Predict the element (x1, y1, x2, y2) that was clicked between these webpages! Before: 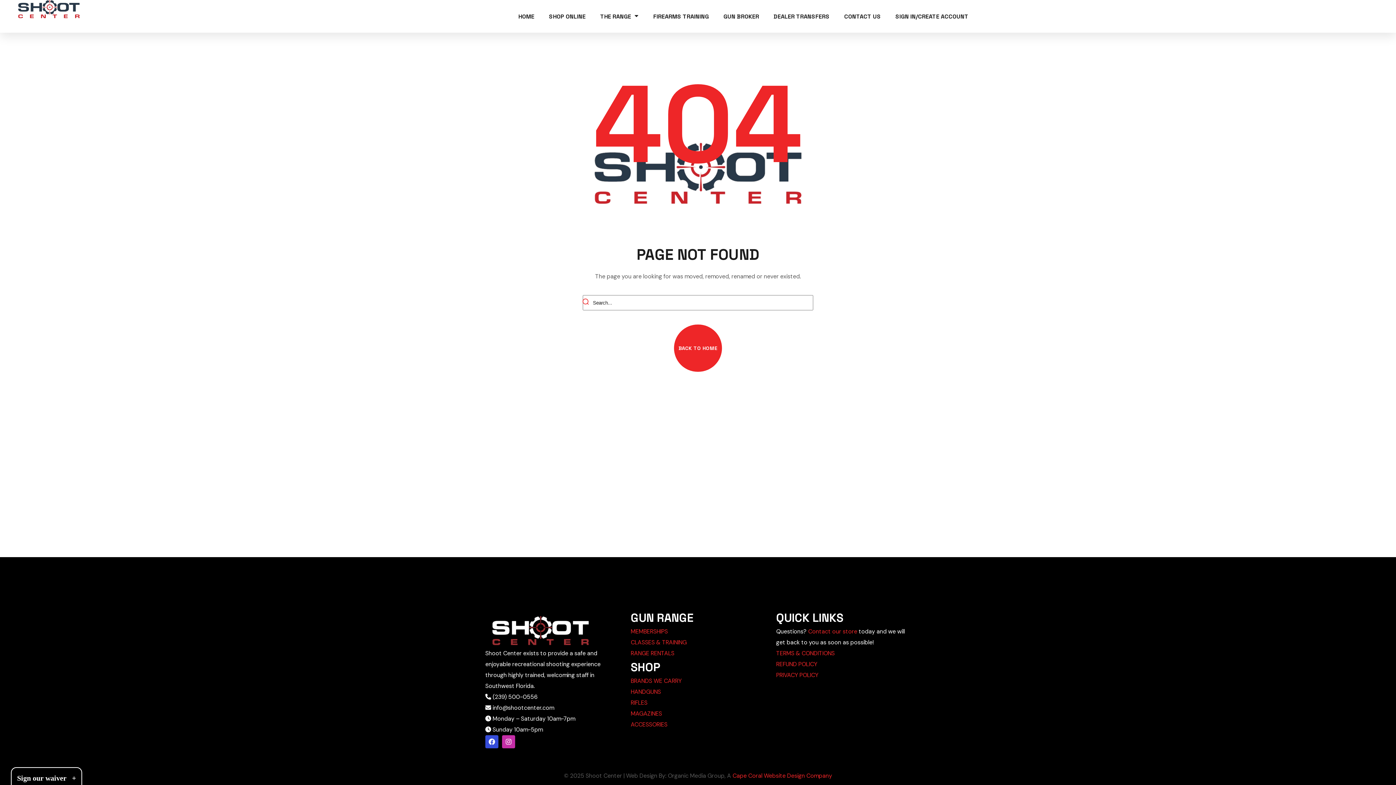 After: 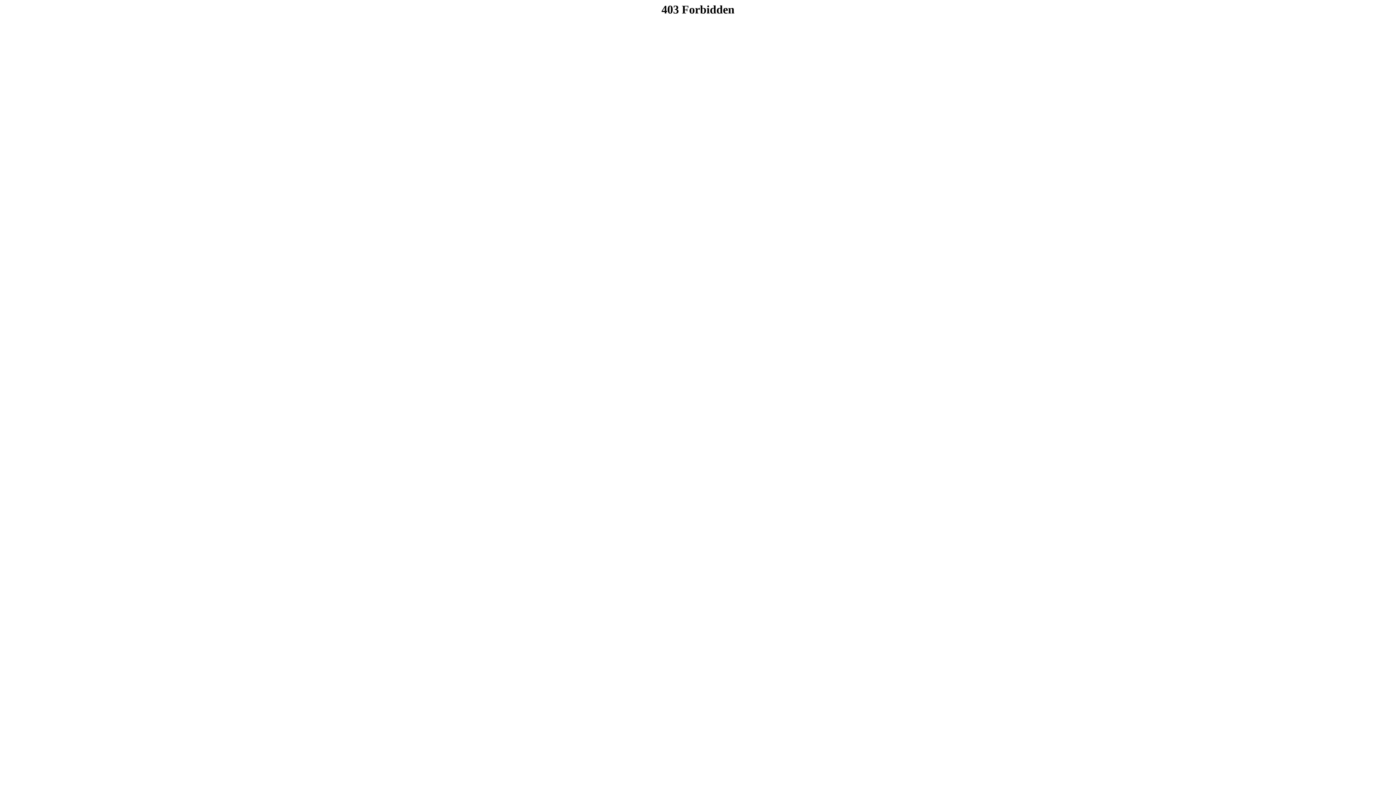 Action: label: MAGAZINES bbox: (630, 710, 662, 717)